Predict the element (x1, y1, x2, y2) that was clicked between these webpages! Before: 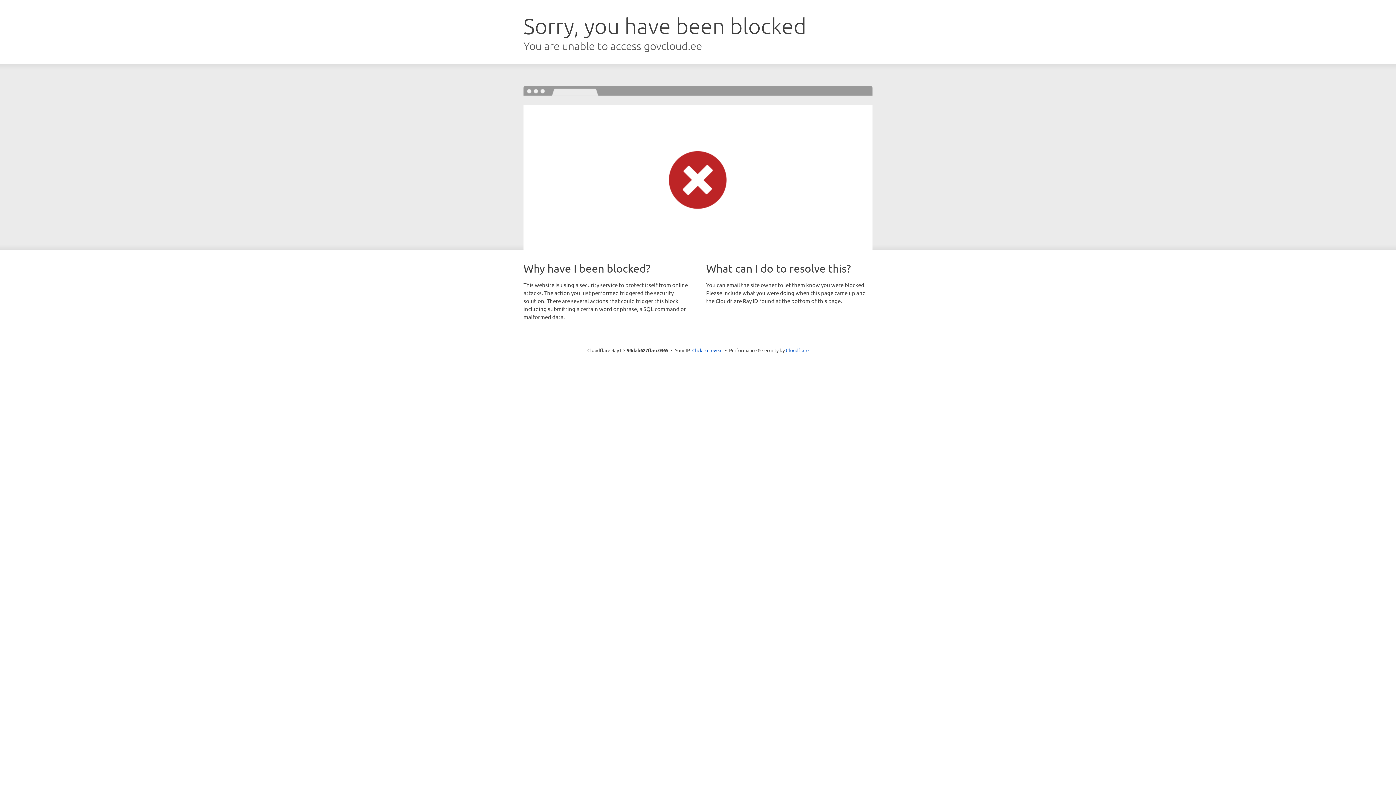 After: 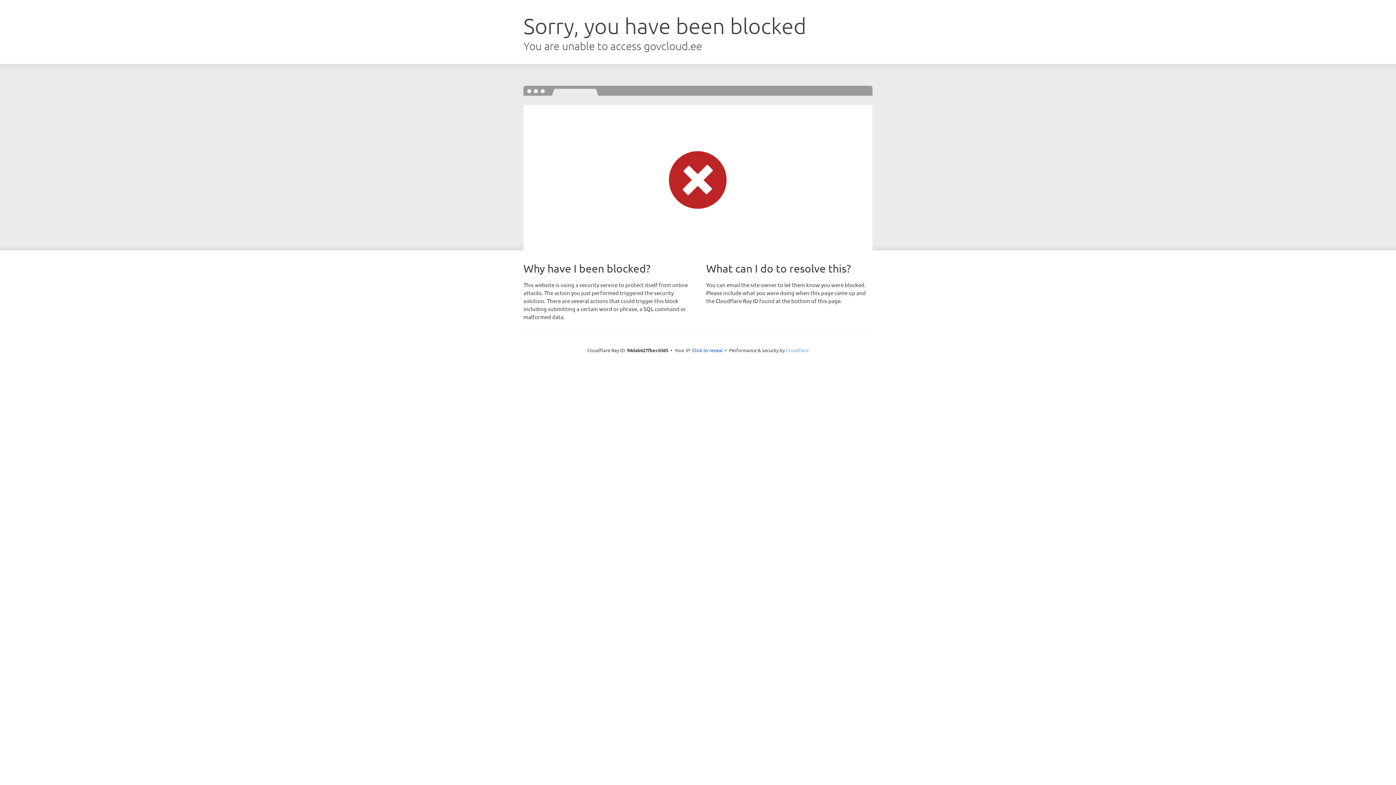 Action: bbox: (786, 347, 808, 353) label: Cloudflare